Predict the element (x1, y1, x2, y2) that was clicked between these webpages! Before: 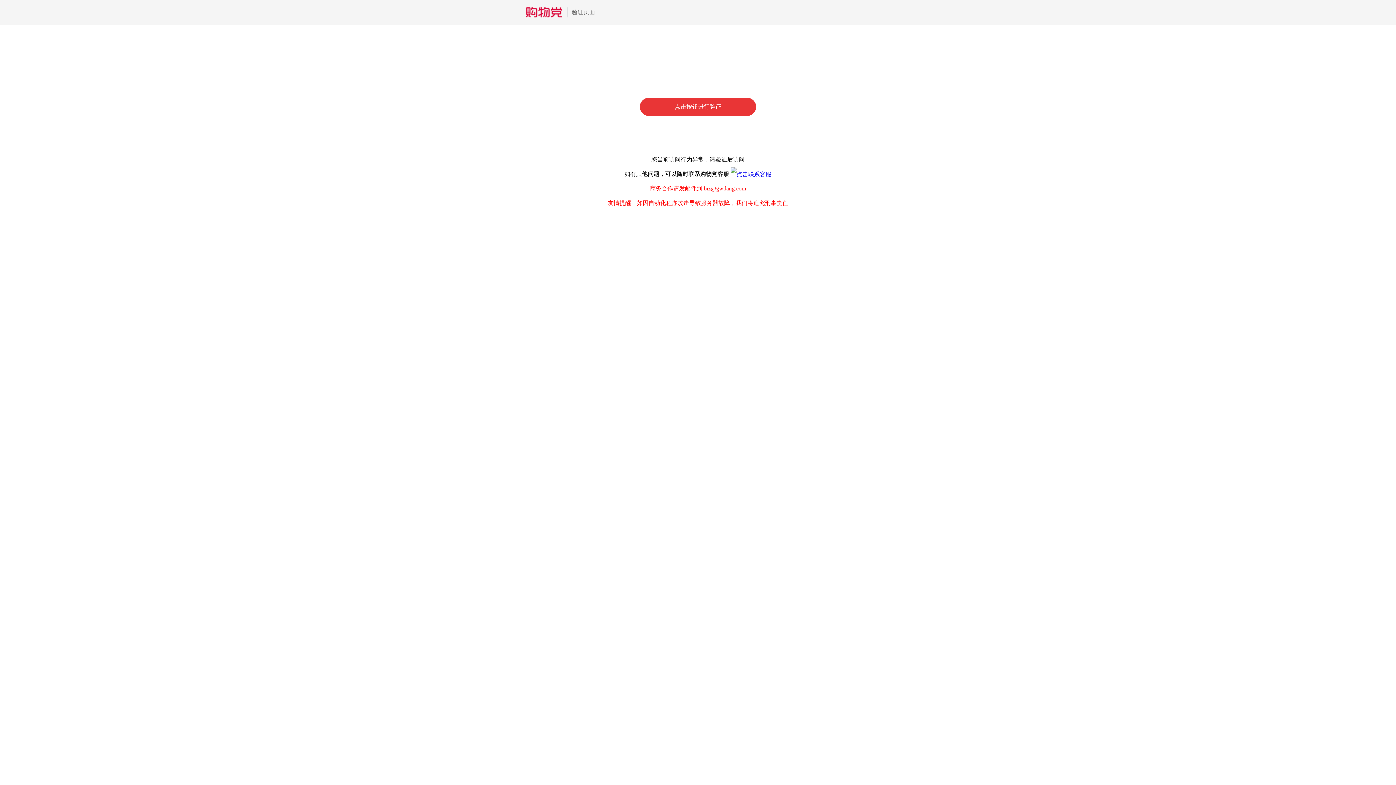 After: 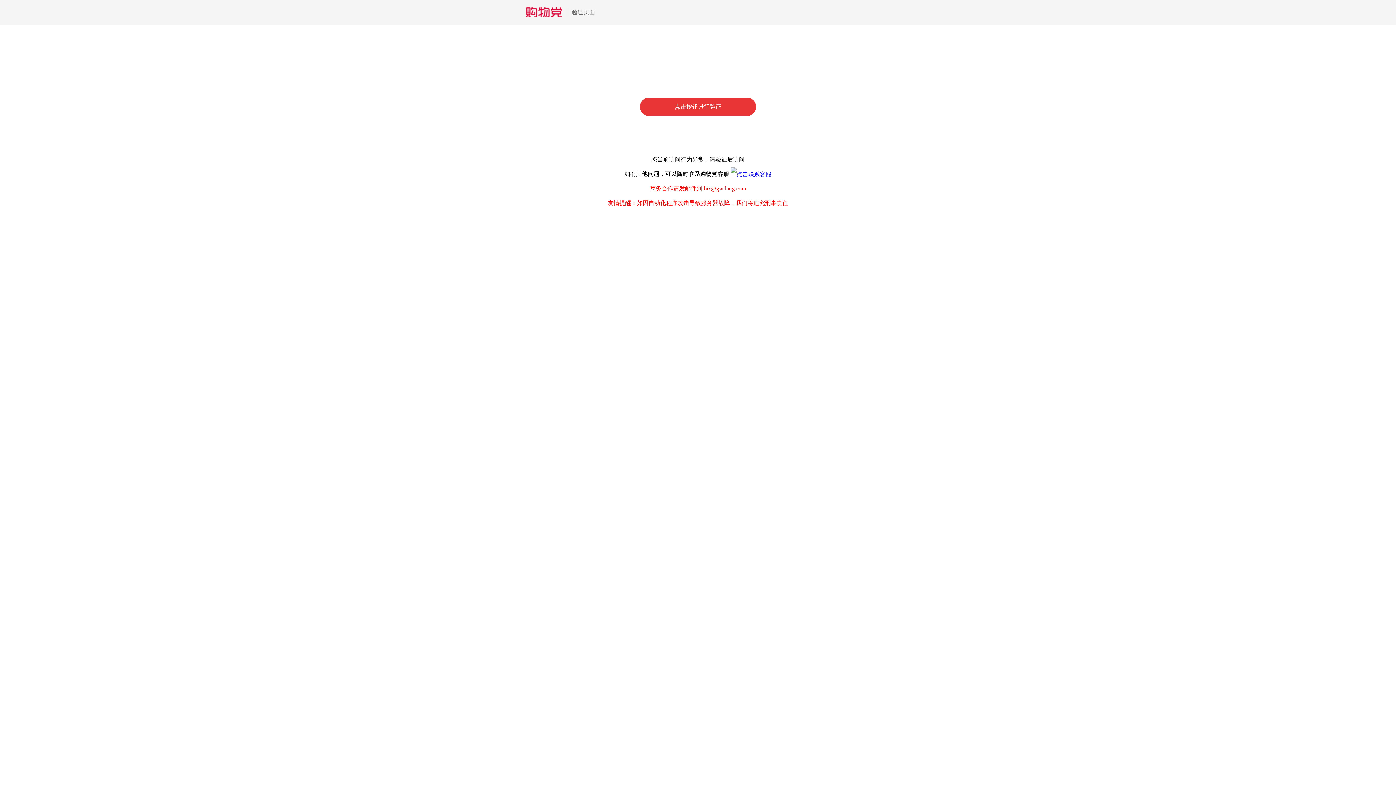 Action: bbox: (730, 170, 771, 177)